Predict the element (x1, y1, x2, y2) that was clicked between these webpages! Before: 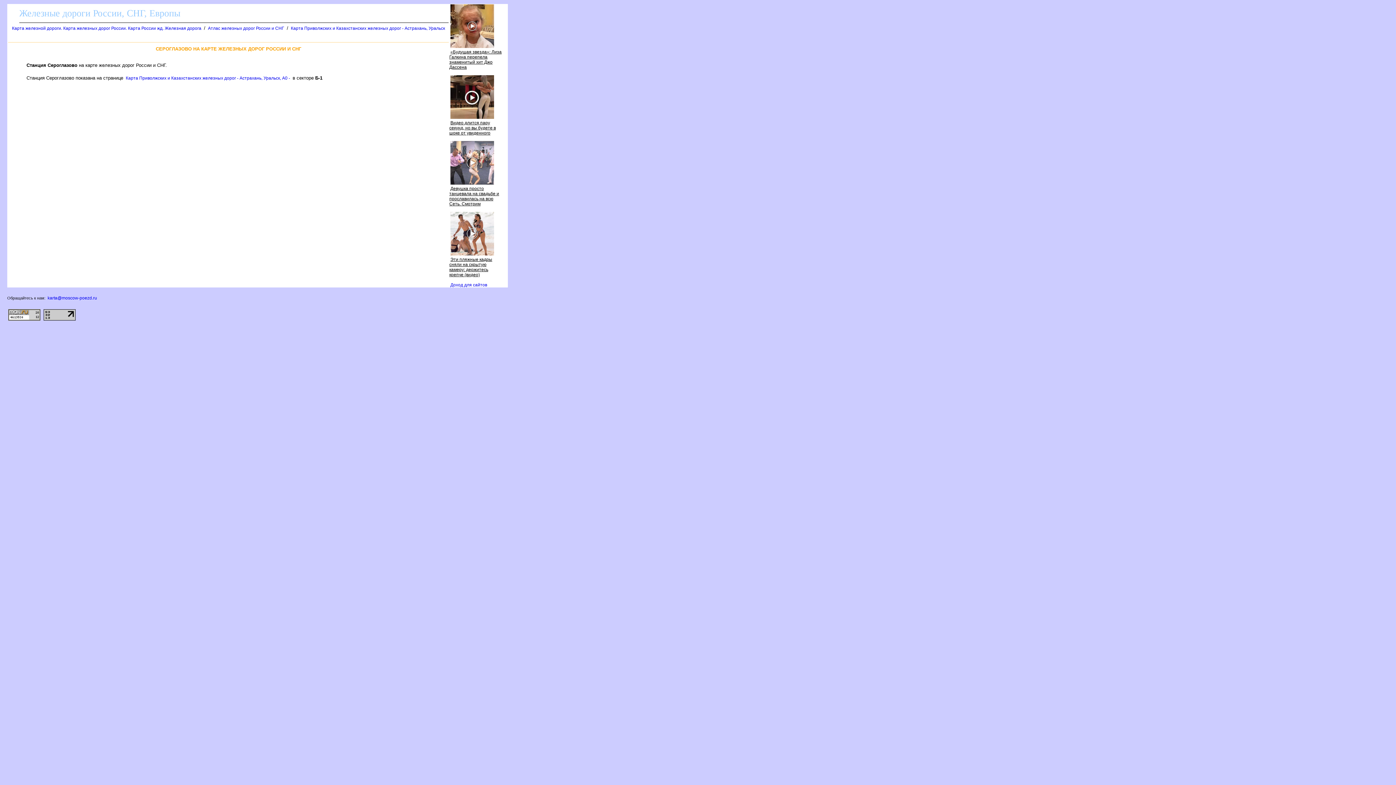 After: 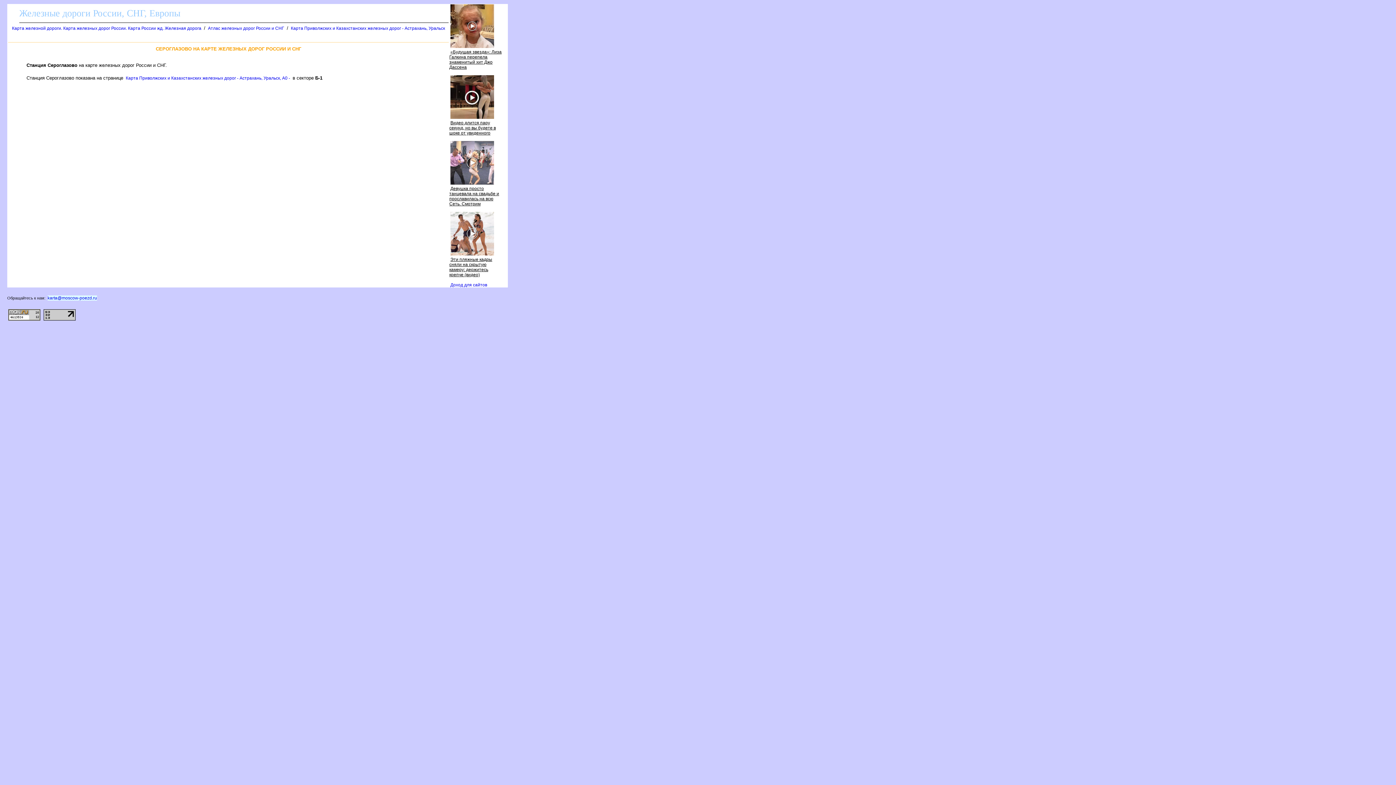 Action: bbox: (47, 295, 97, 300) label: karta@moscow-poezd.ru